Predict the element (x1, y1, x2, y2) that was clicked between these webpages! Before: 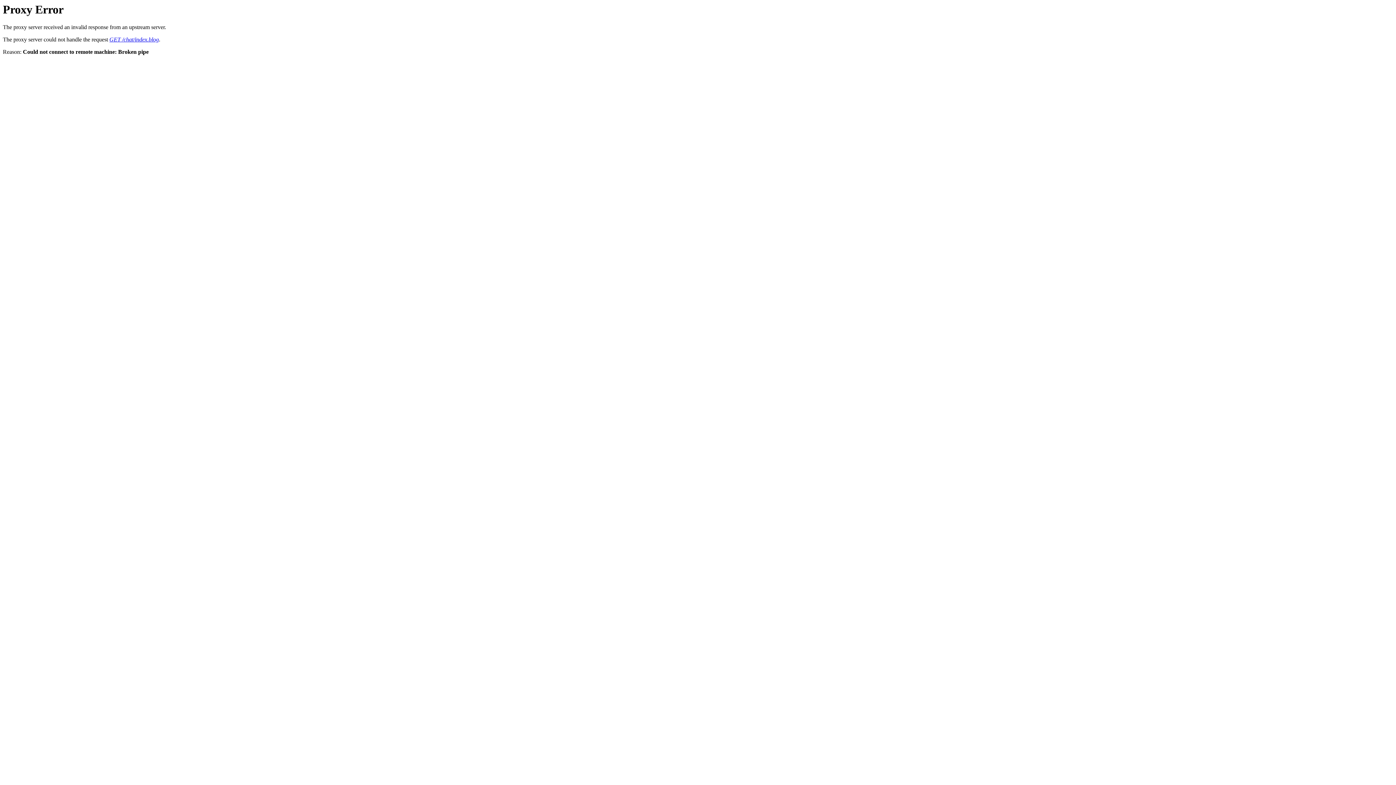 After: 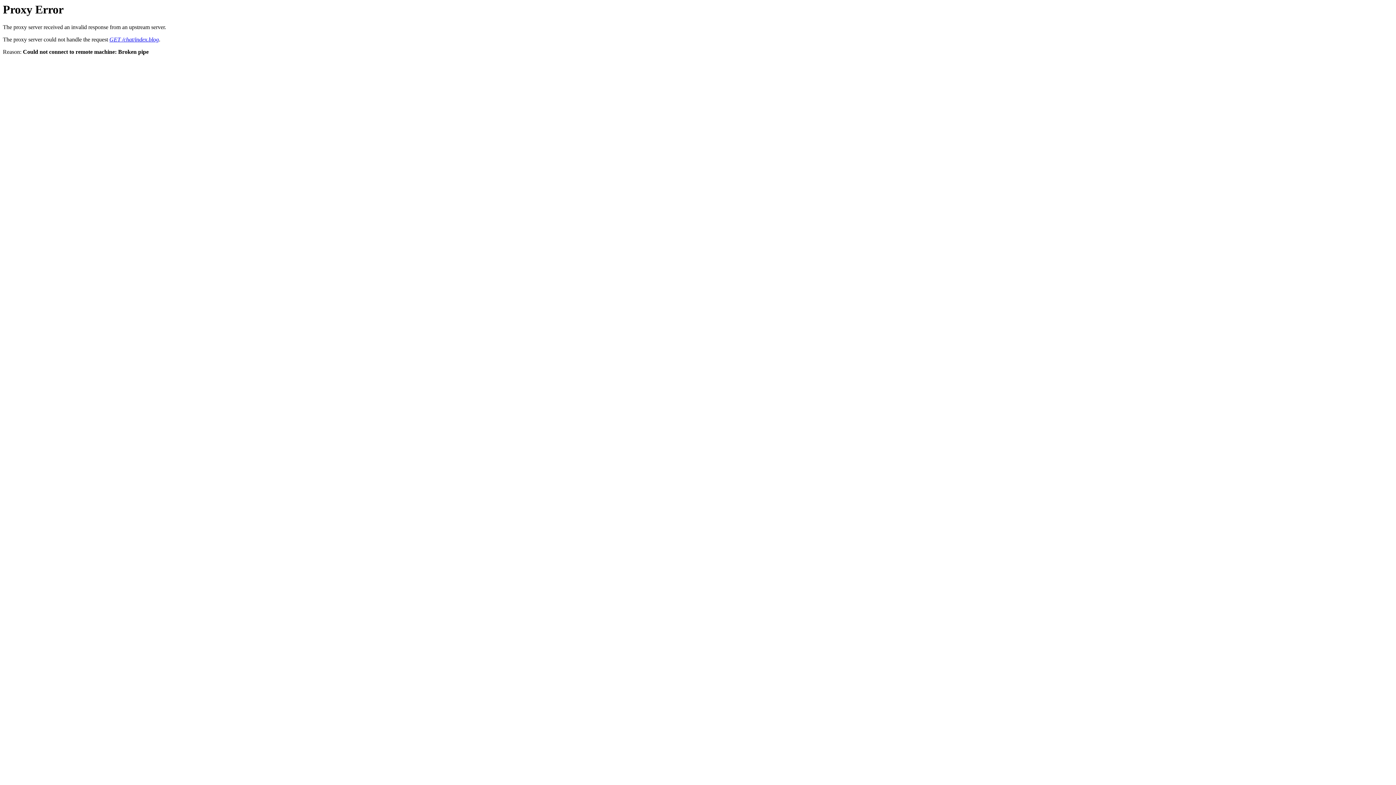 Action: label: GET /chat/index.blog bbox: (109, 36, 158, 42)